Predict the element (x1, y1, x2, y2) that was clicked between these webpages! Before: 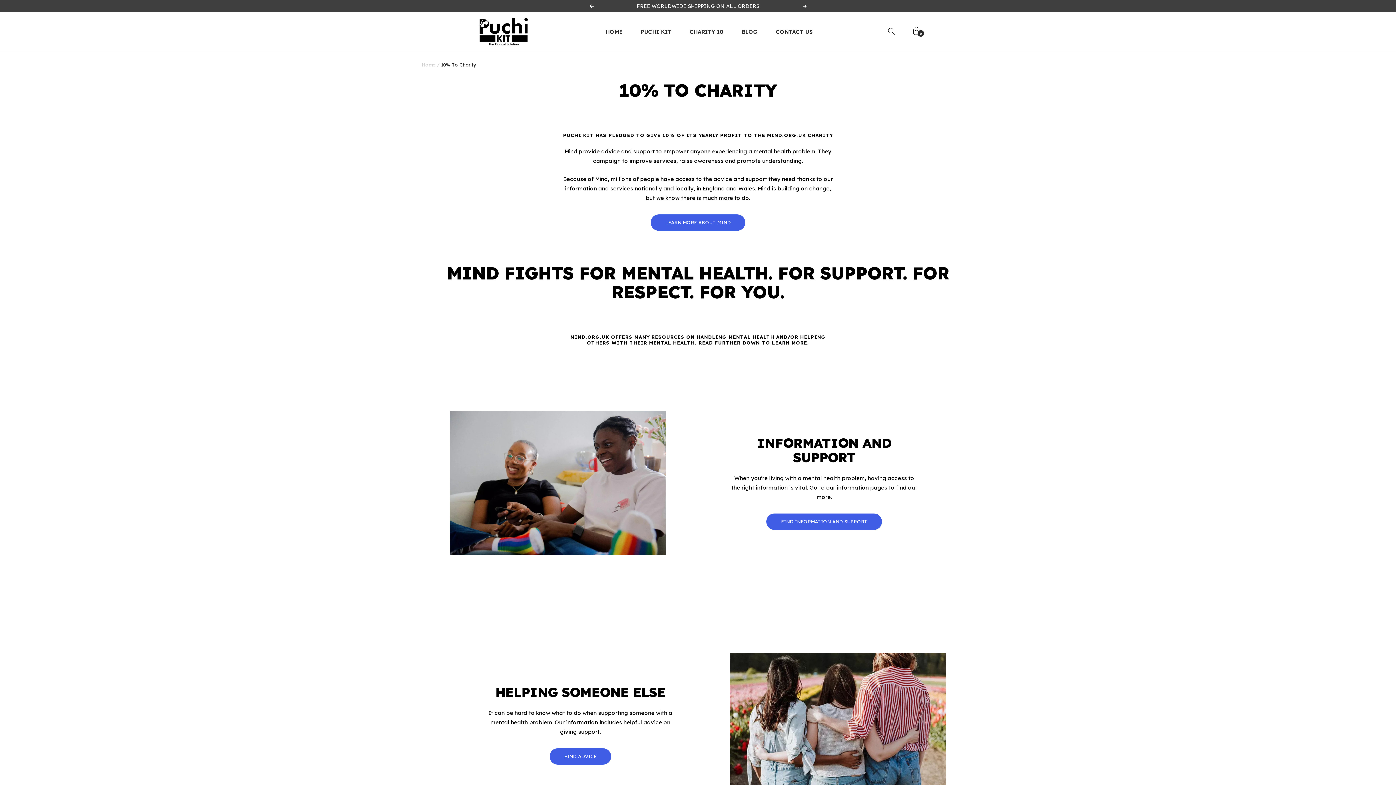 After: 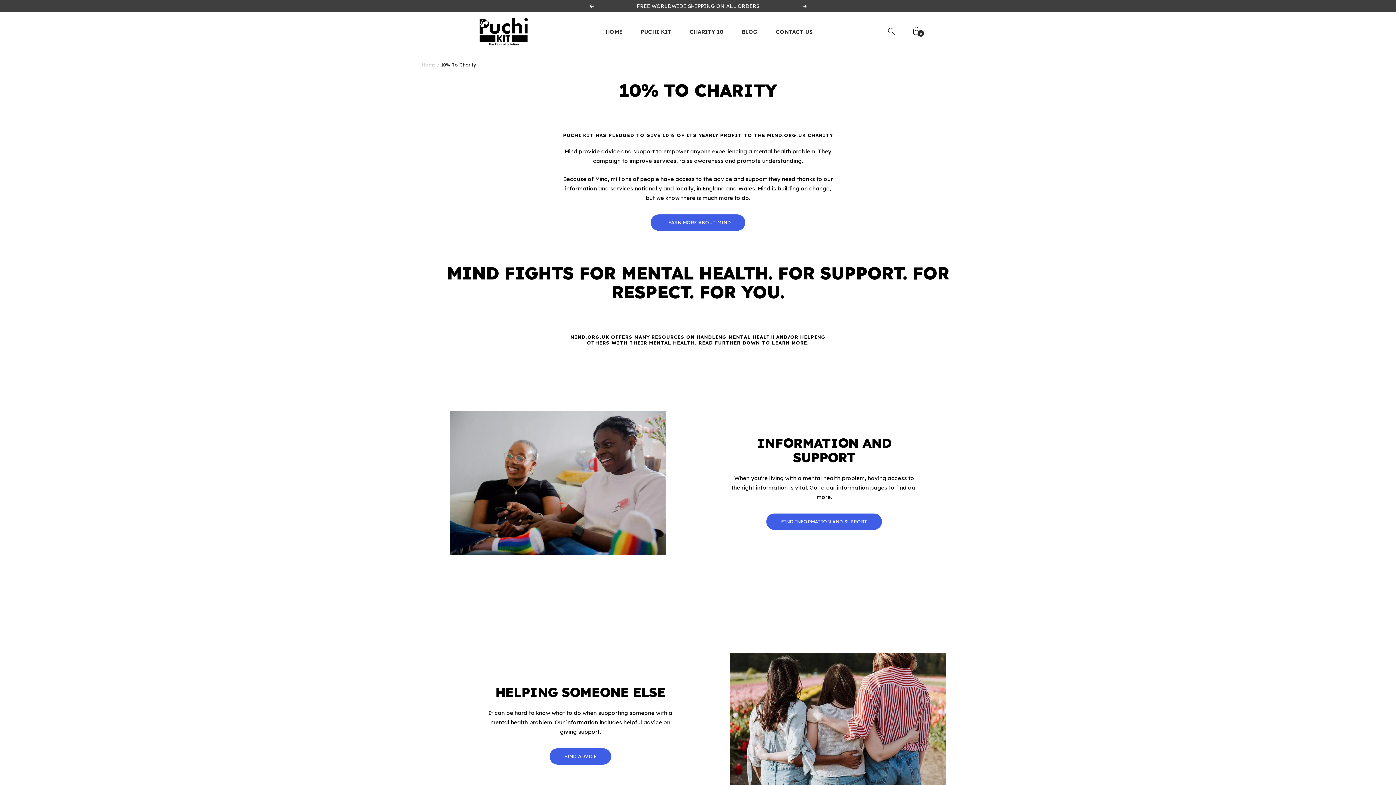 Action: bbox: (564, 148, 577, 154) label: Mind